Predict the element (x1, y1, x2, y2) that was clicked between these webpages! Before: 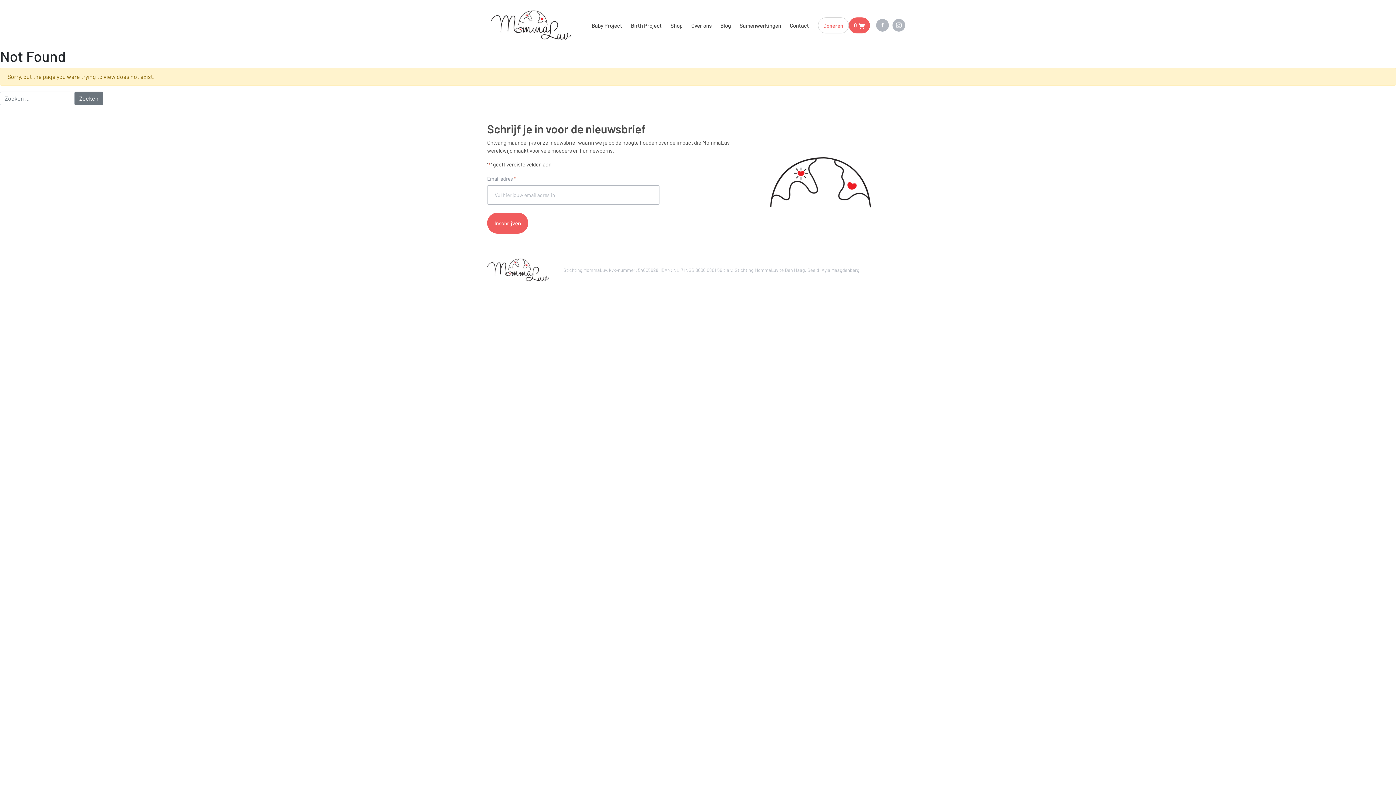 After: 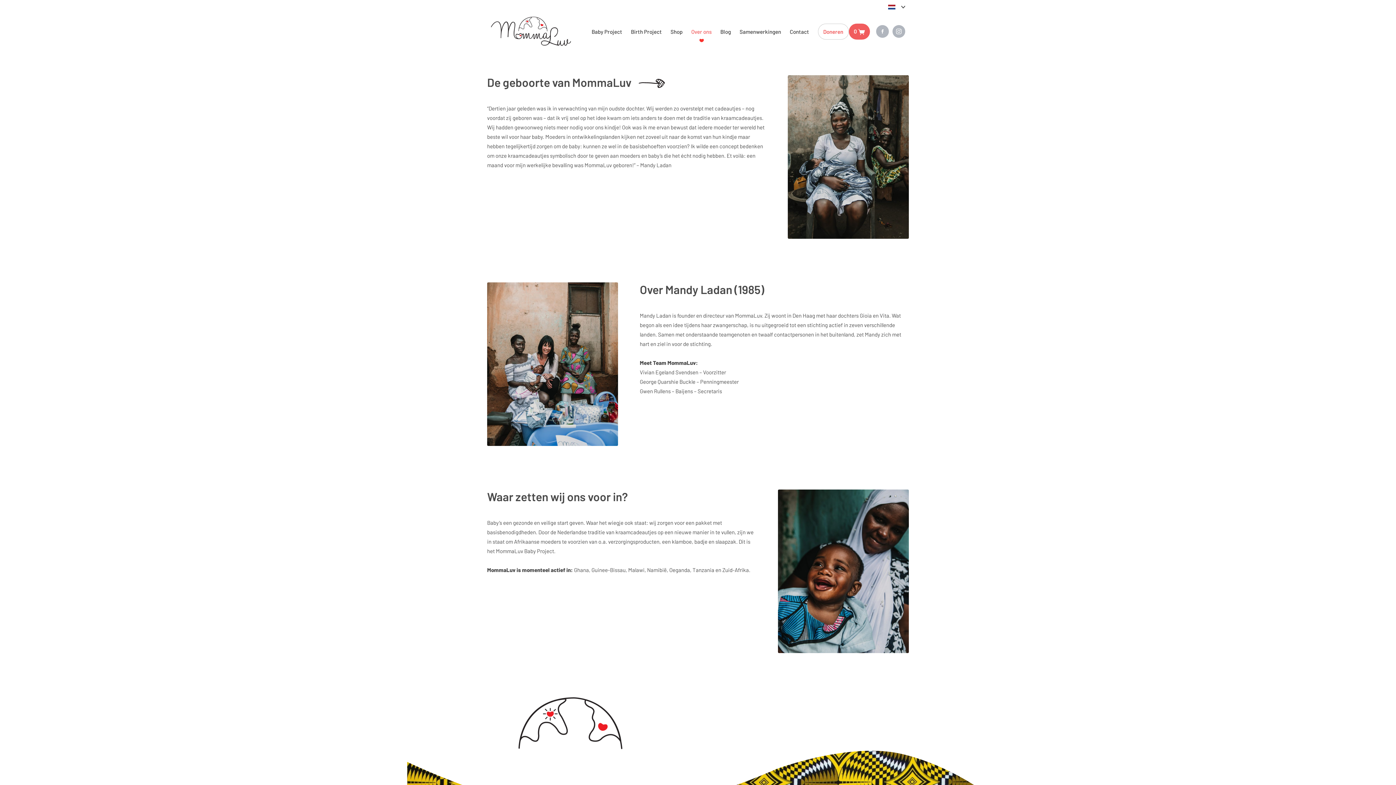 Action: label: Over ons bbox: (691, 21, 711, 29)